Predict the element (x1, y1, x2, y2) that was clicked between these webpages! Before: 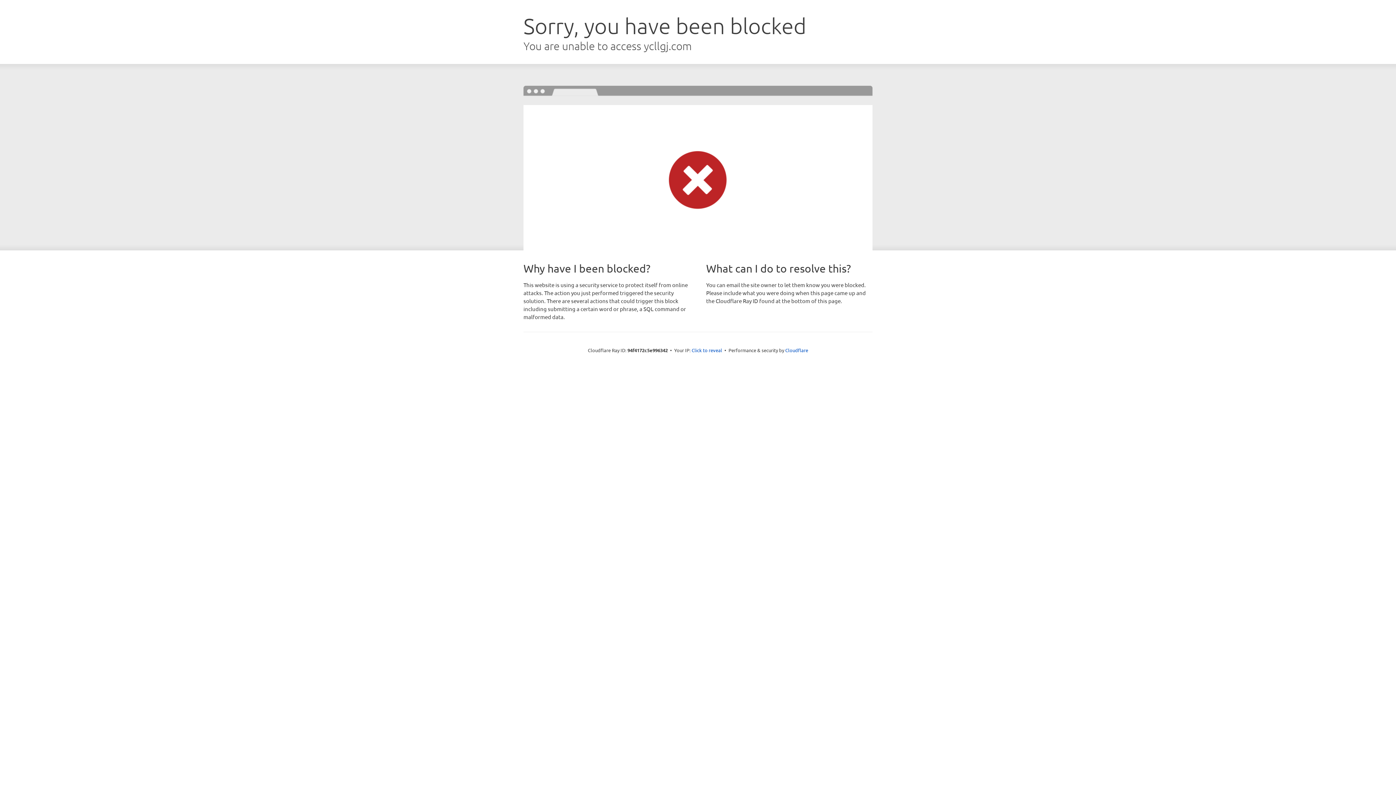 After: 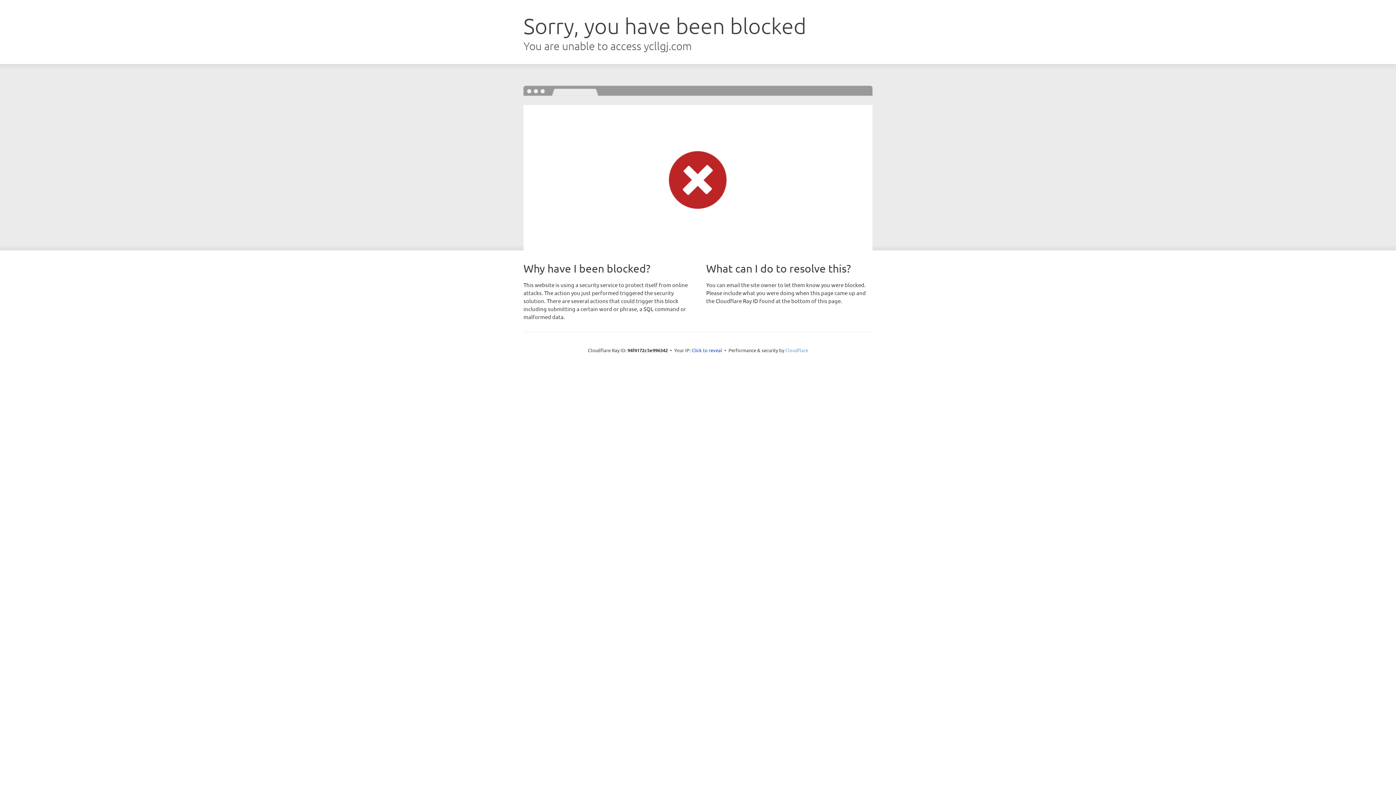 Action: label: Cloudflare bbox: (785, 347, 808, 353)